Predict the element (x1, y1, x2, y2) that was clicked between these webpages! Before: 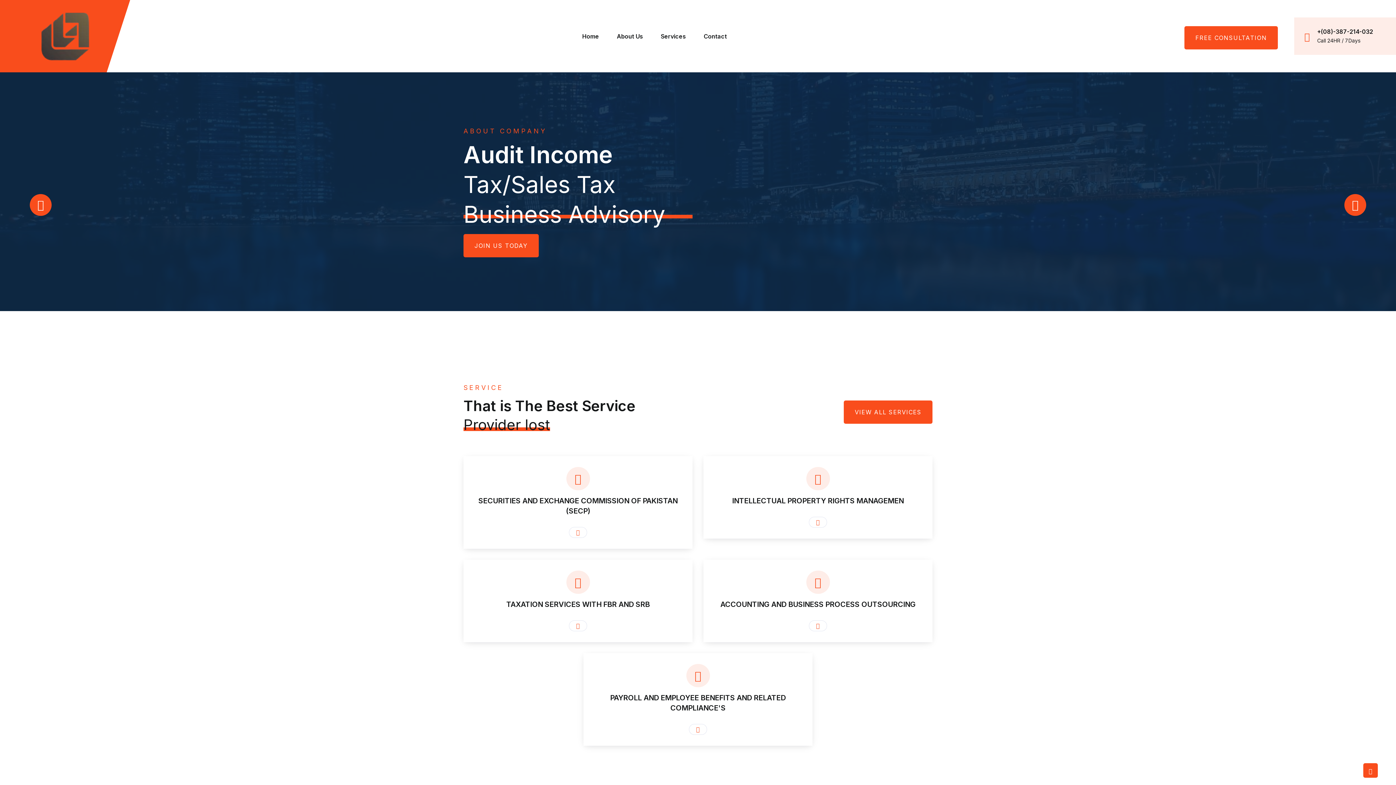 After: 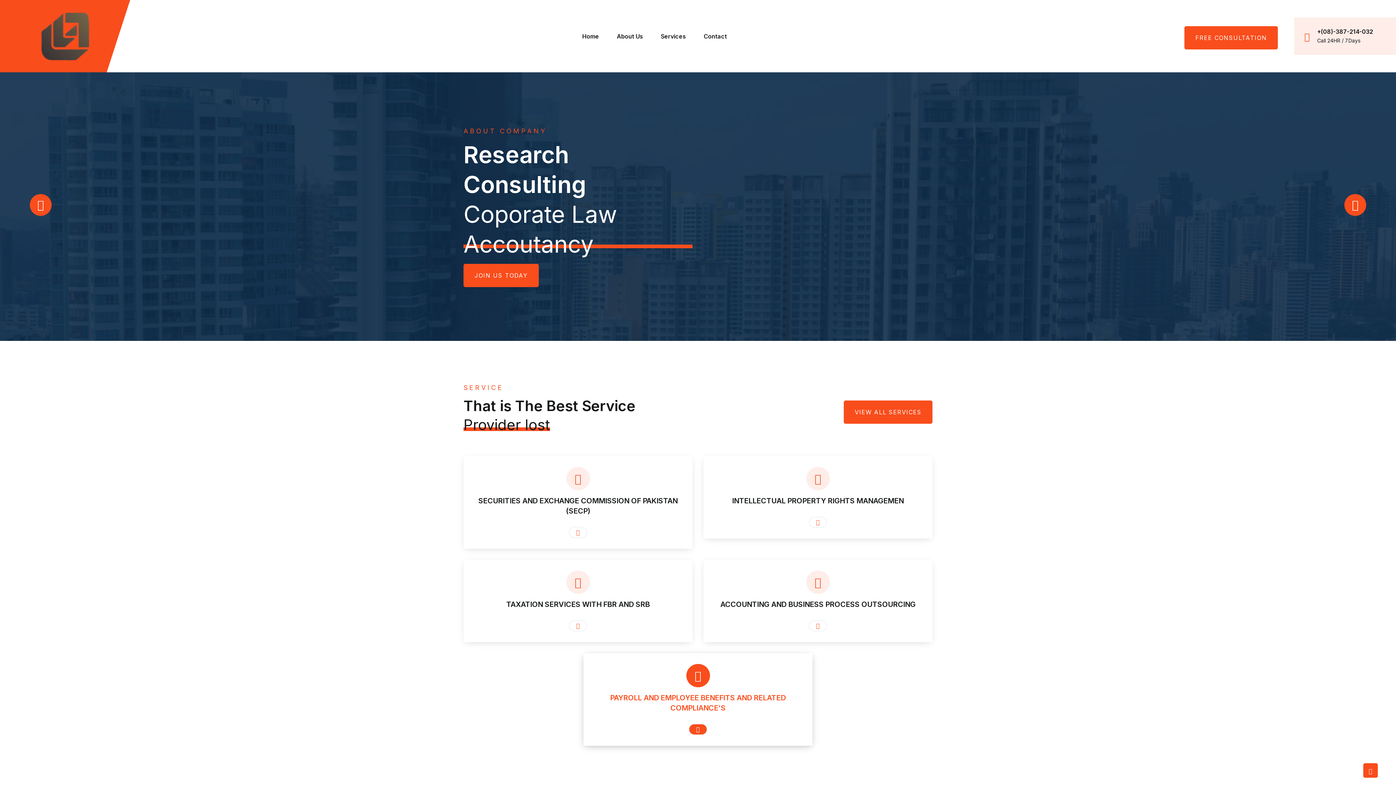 Action: bbox: (689, 724, 707, 735)